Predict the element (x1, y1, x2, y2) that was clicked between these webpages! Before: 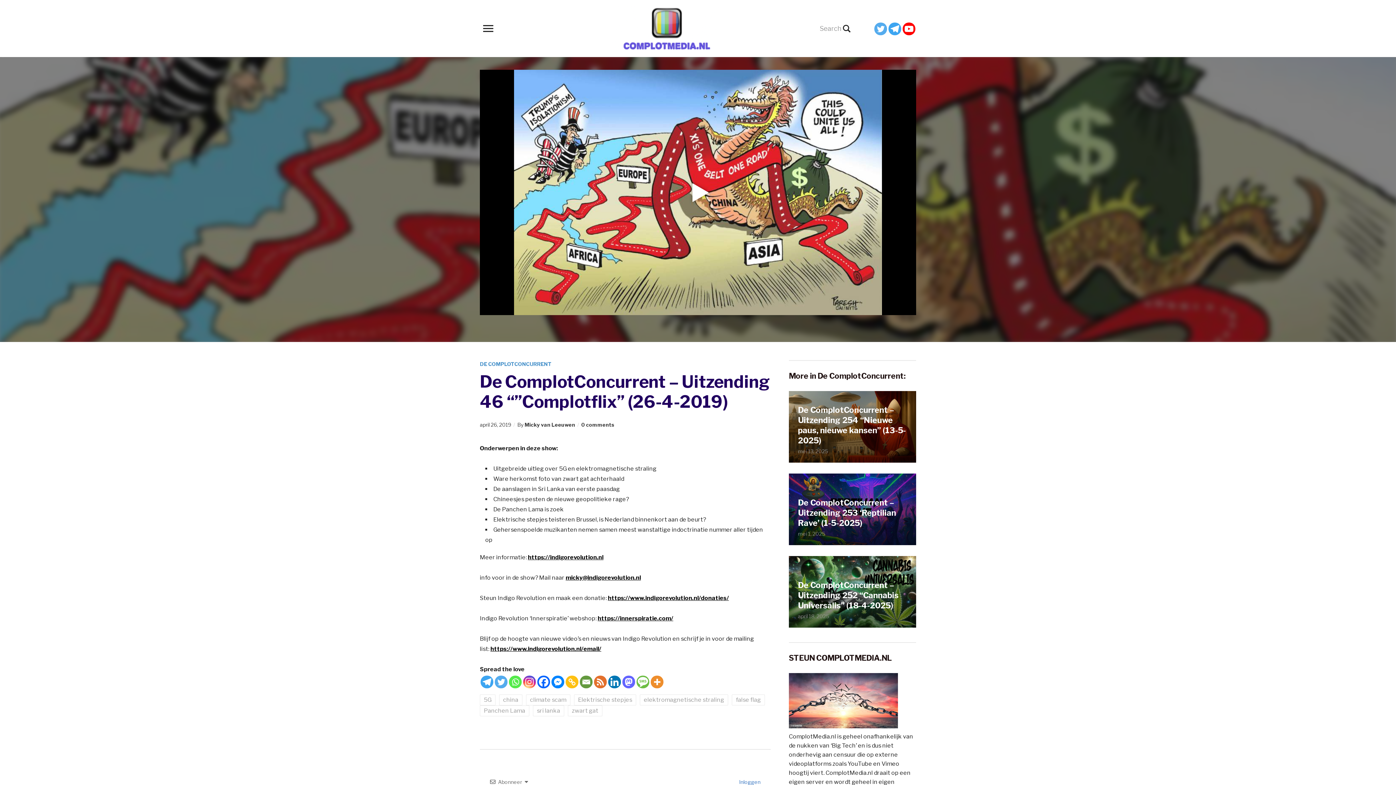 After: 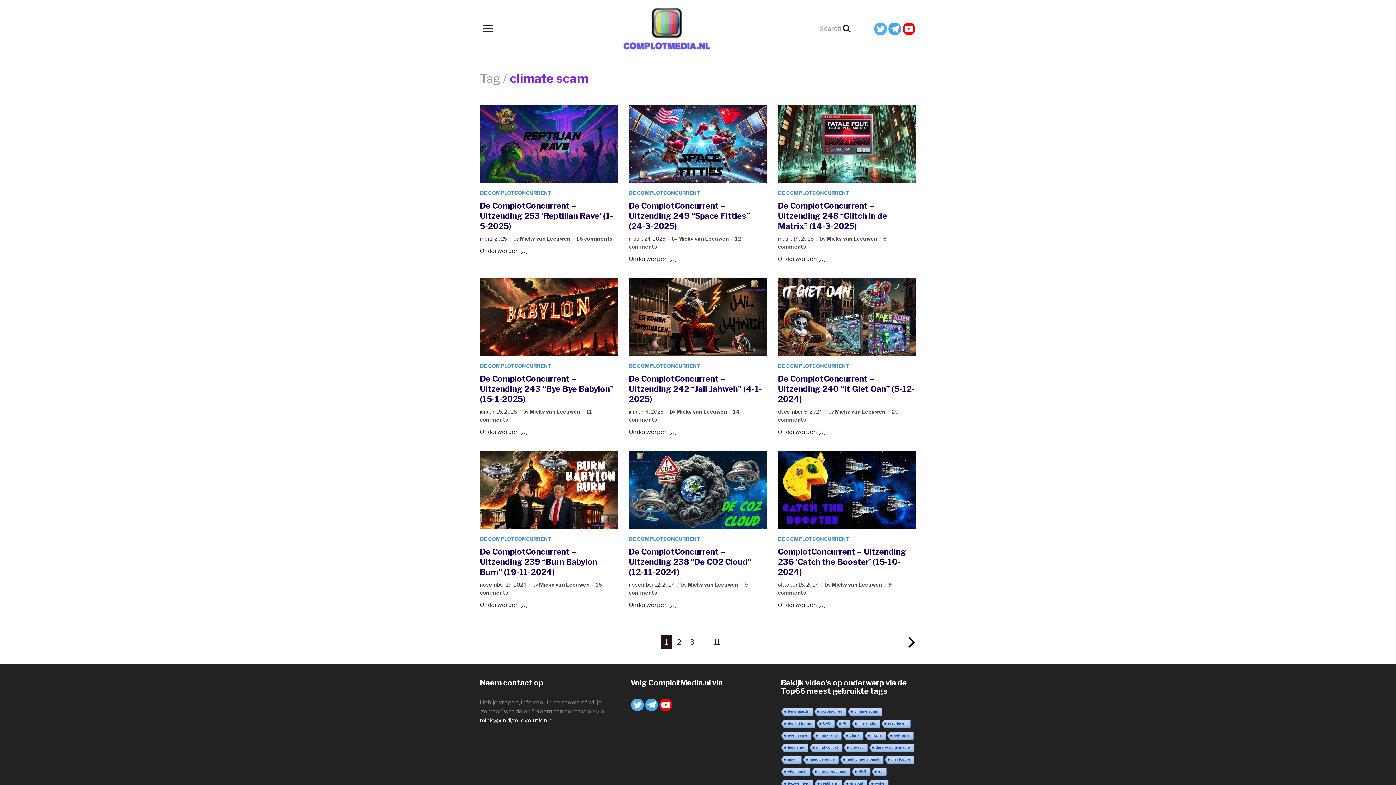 Action: bbox: (526, 694, 570, 705) label: climate scam